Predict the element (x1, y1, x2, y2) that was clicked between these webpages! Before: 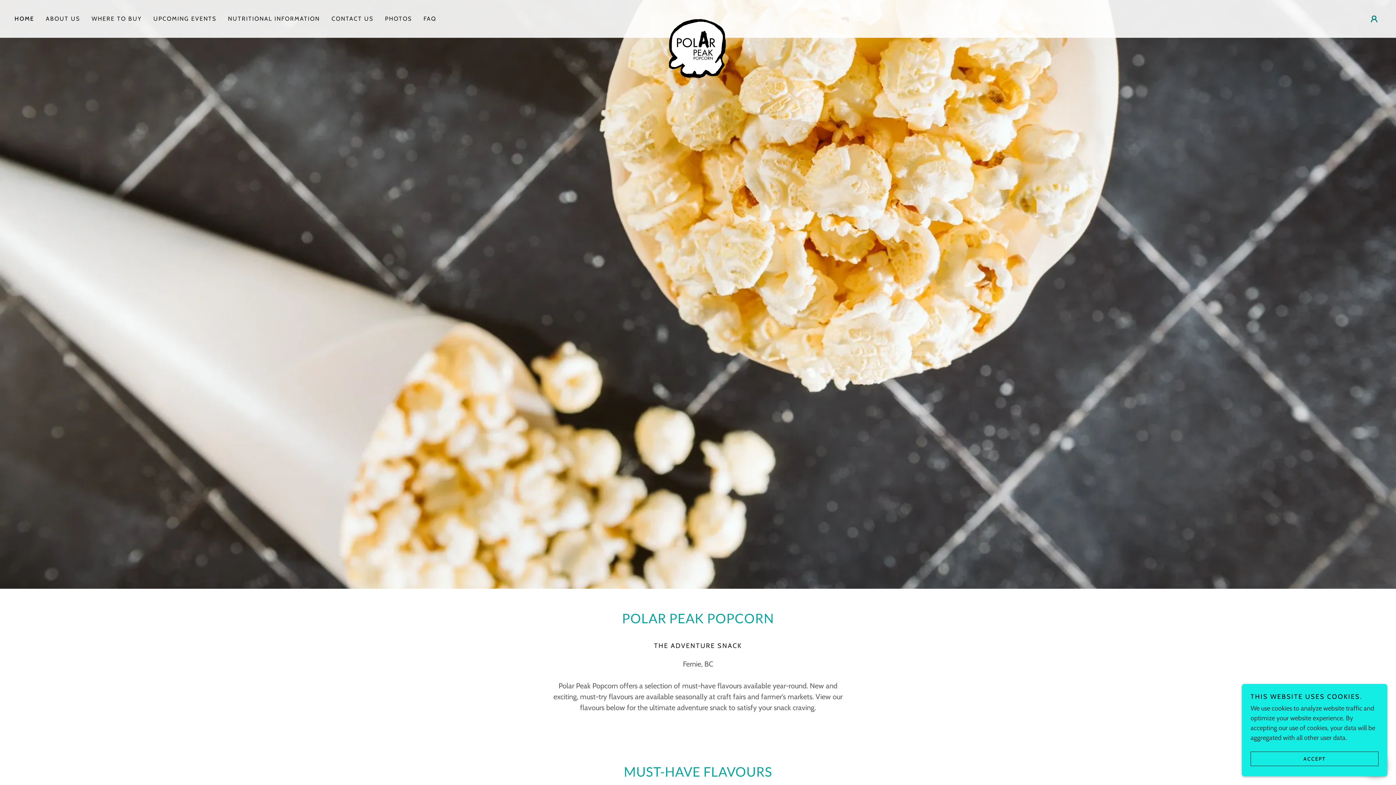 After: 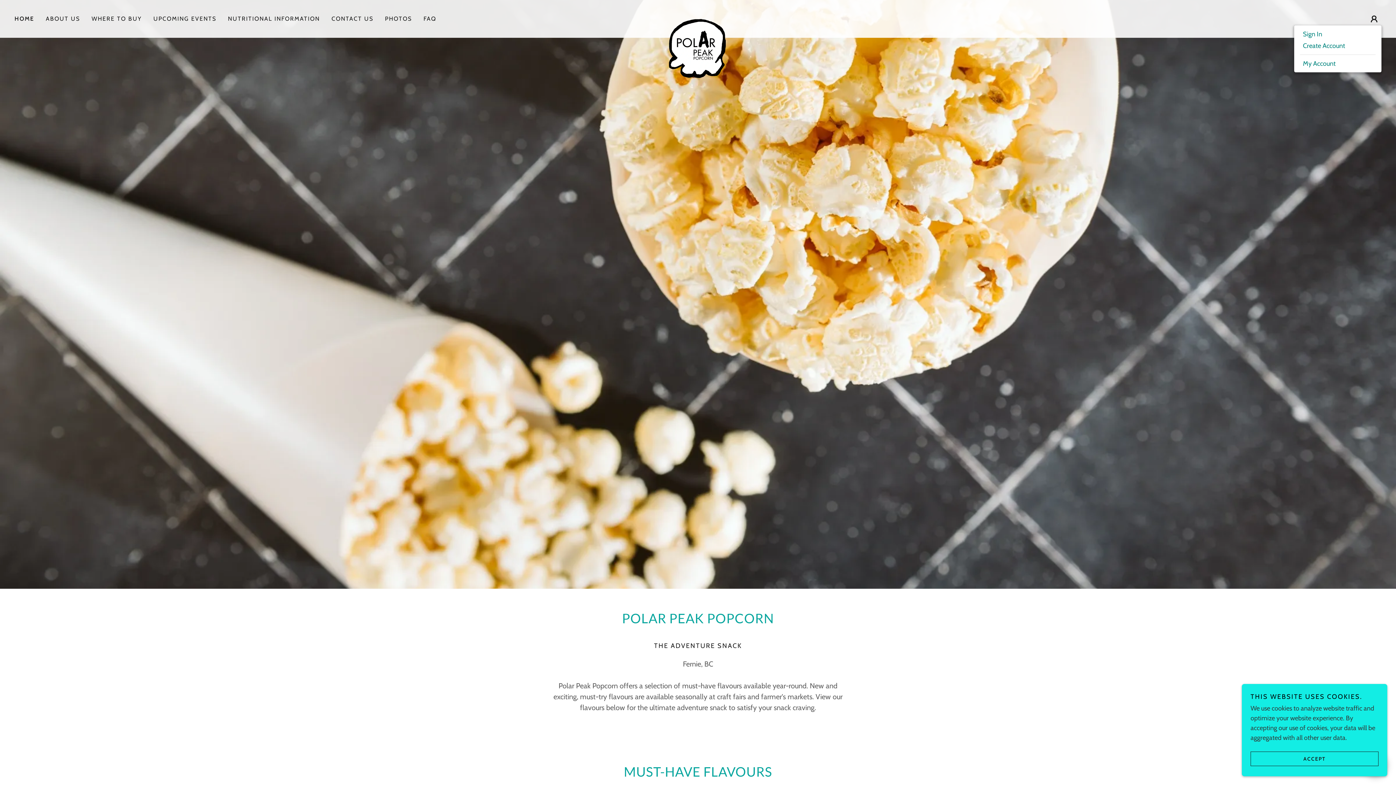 Action: bbox: (1367, 11, 1381, 26)